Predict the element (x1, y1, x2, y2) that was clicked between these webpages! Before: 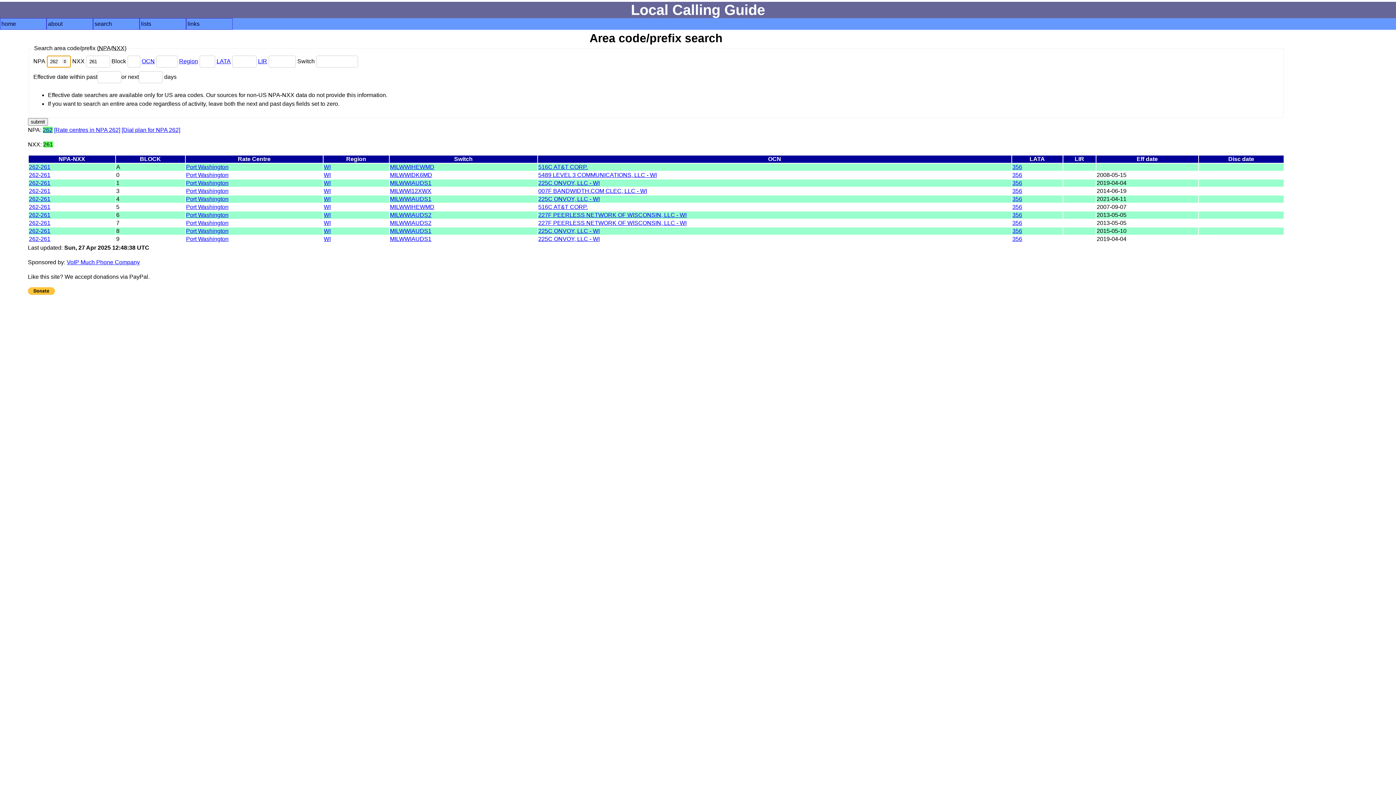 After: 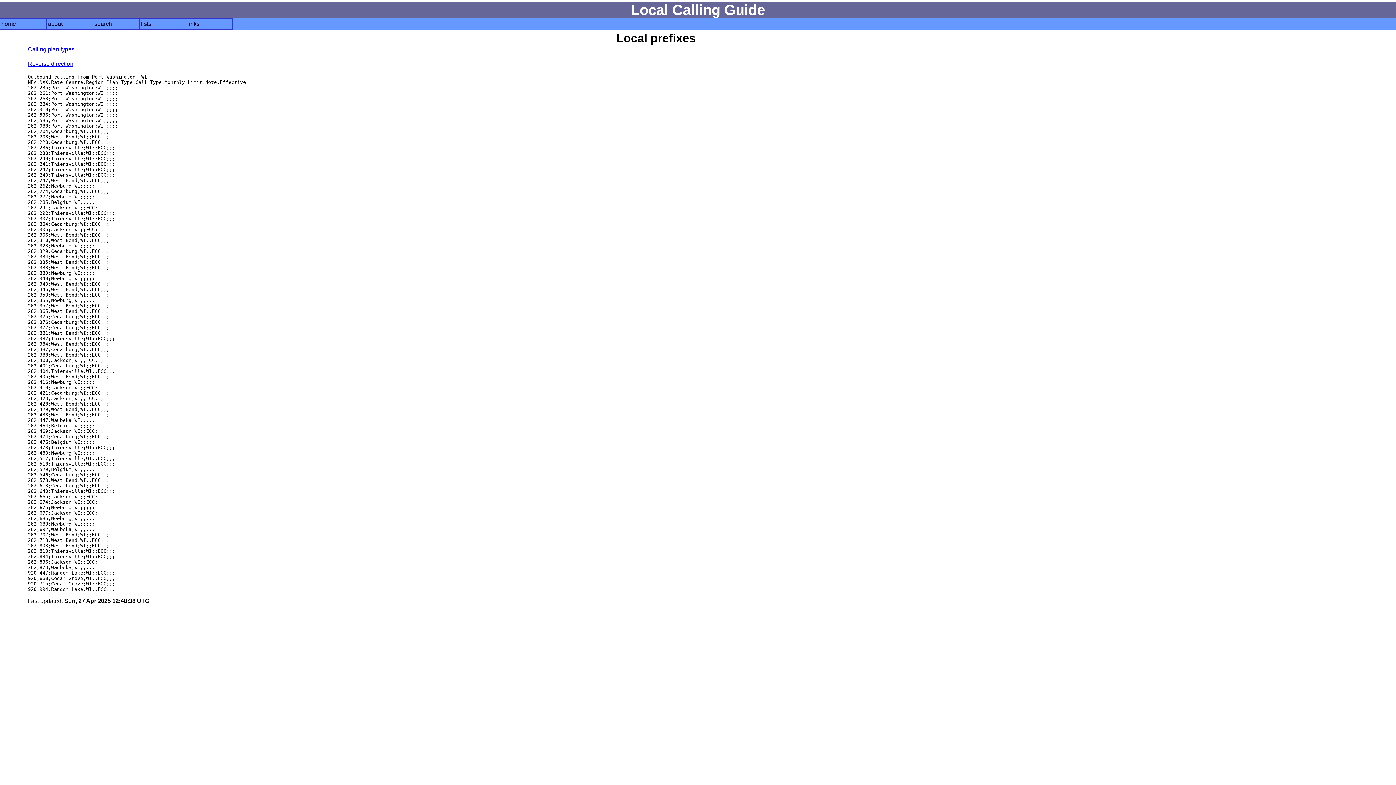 Action: bbox: (29, 227, 50, 234) label: 262-261